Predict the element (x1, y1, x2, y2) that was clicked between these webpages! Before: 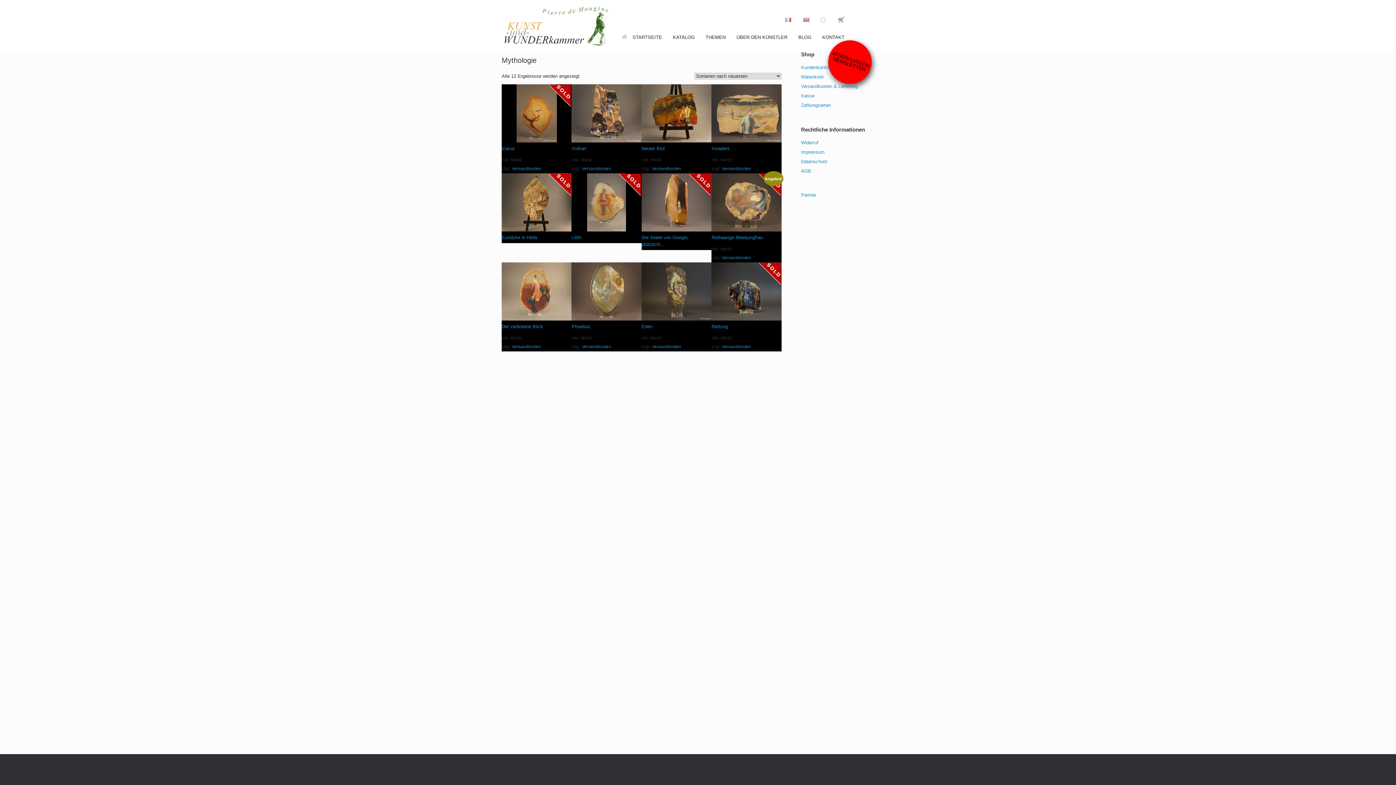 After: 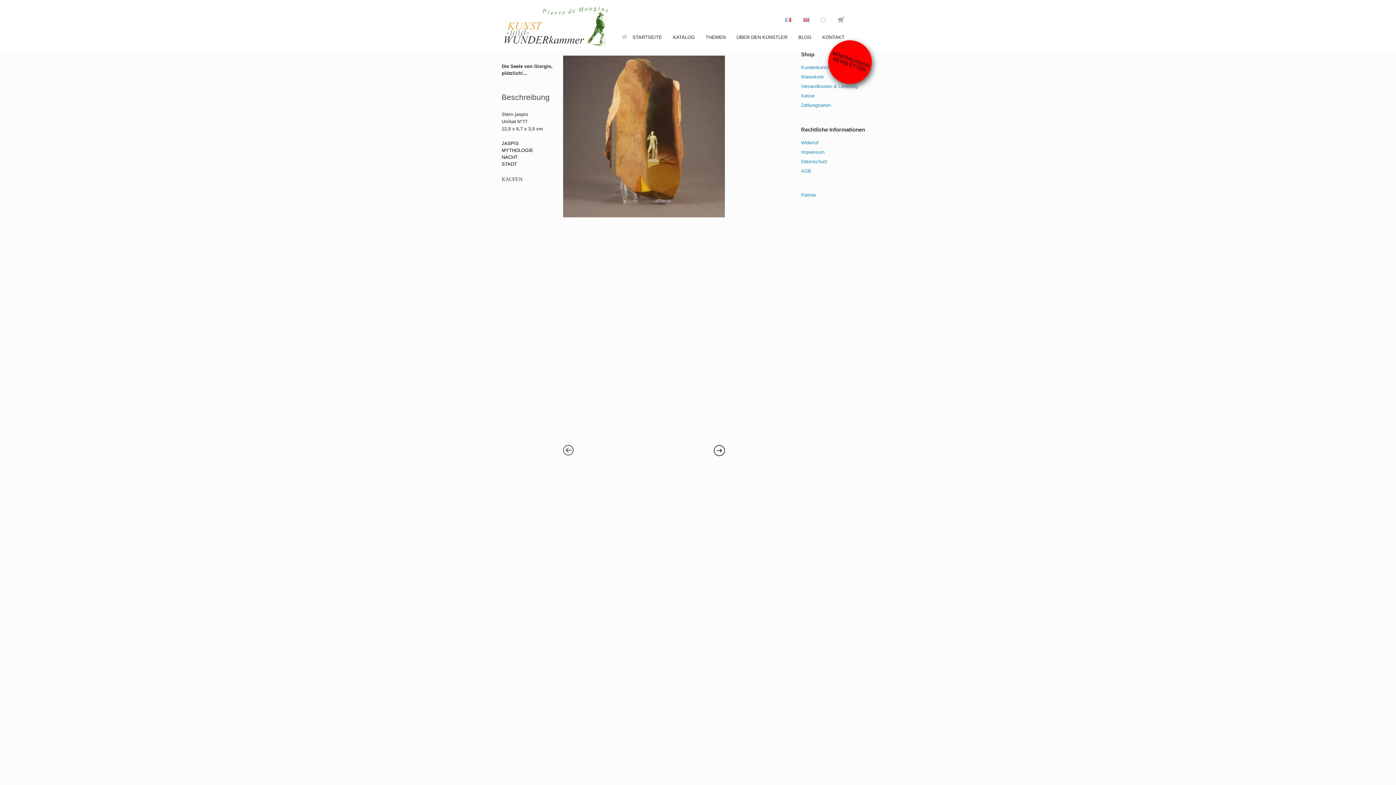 Action: bbox: (641, 173, 711, 250) label: Die Seele von Giorgio, plötzlich!…